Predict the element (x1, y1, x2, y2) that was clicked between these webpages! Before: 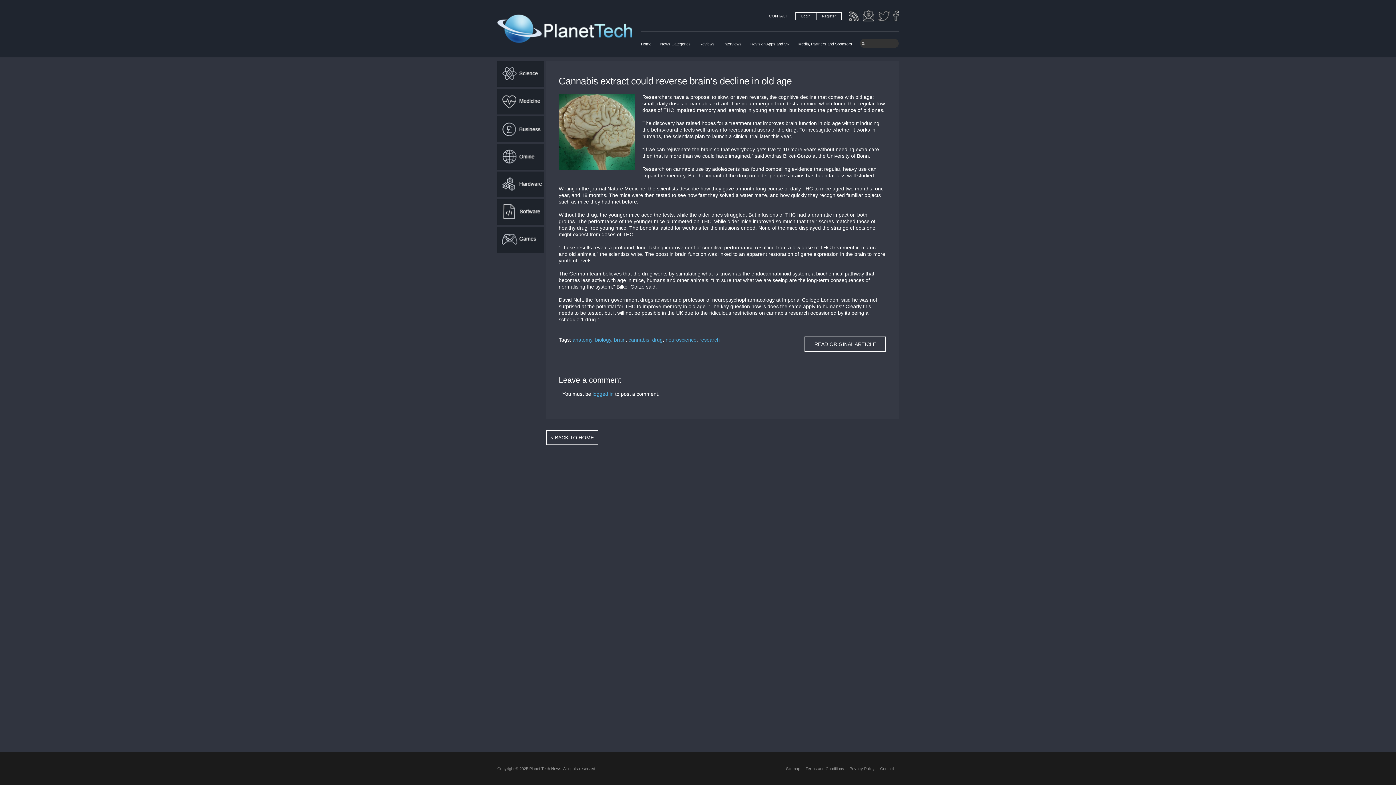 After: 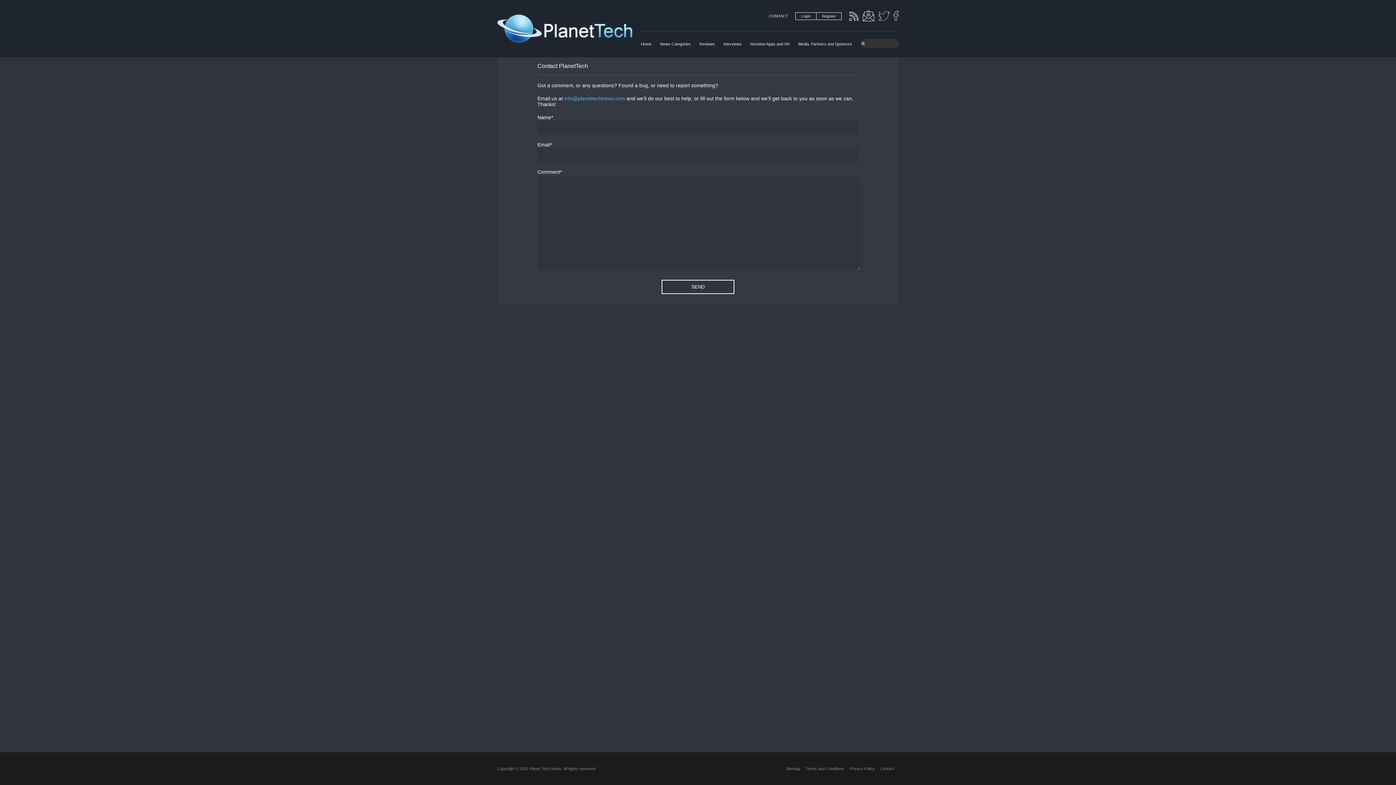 Action: label: Contact bbox: (880, 766, 894, 771)